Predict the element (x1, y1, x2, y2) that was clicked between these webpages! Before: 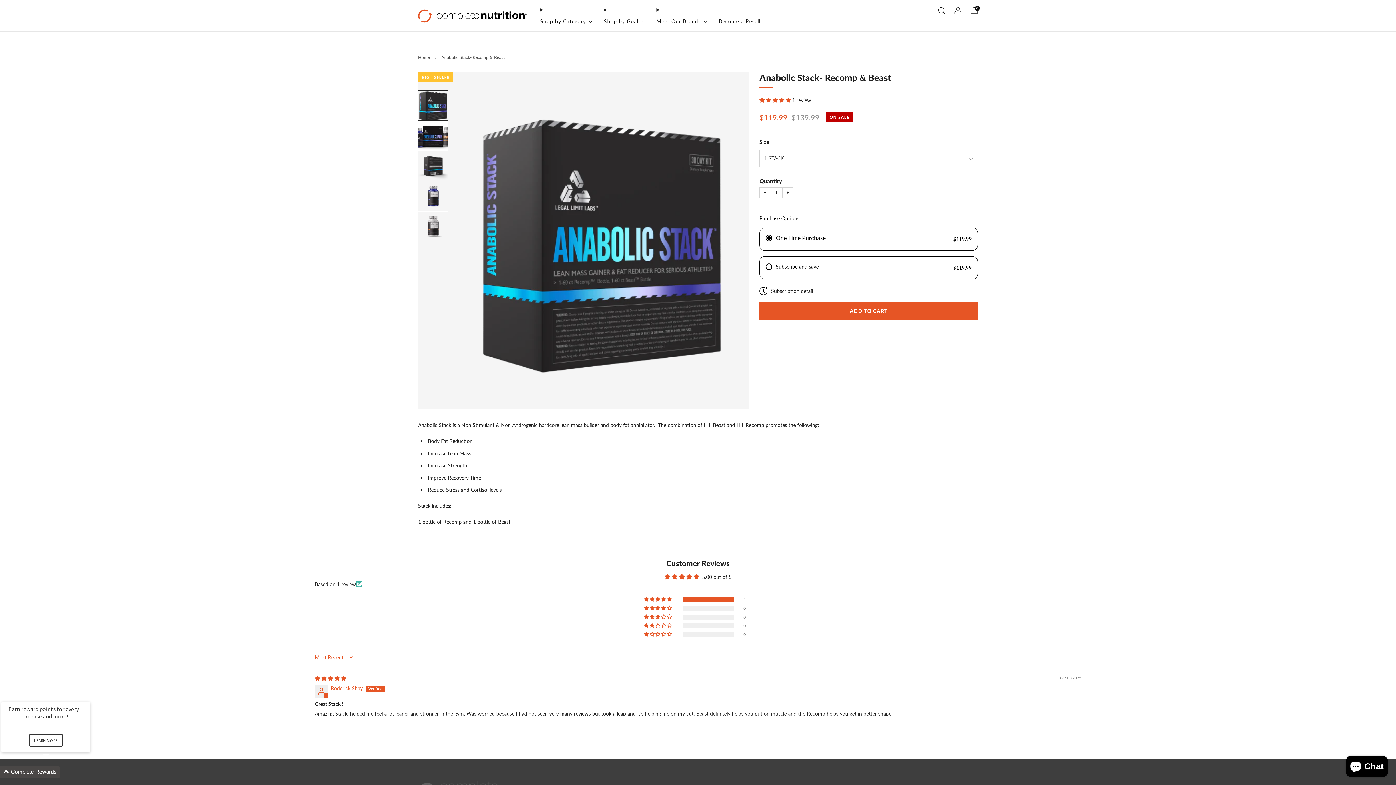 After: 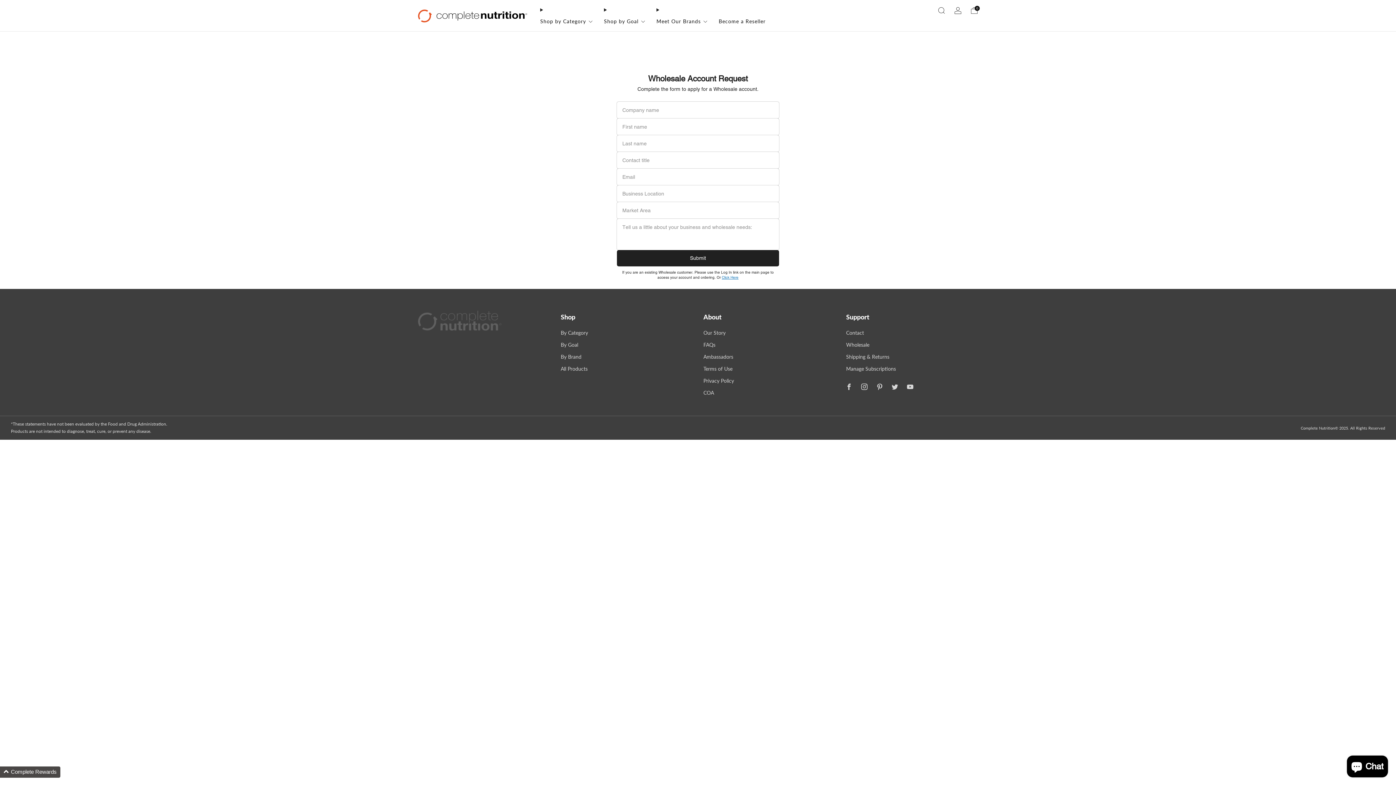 Action: label: Become a Reseller bbox: (718, 15, 765, 26)